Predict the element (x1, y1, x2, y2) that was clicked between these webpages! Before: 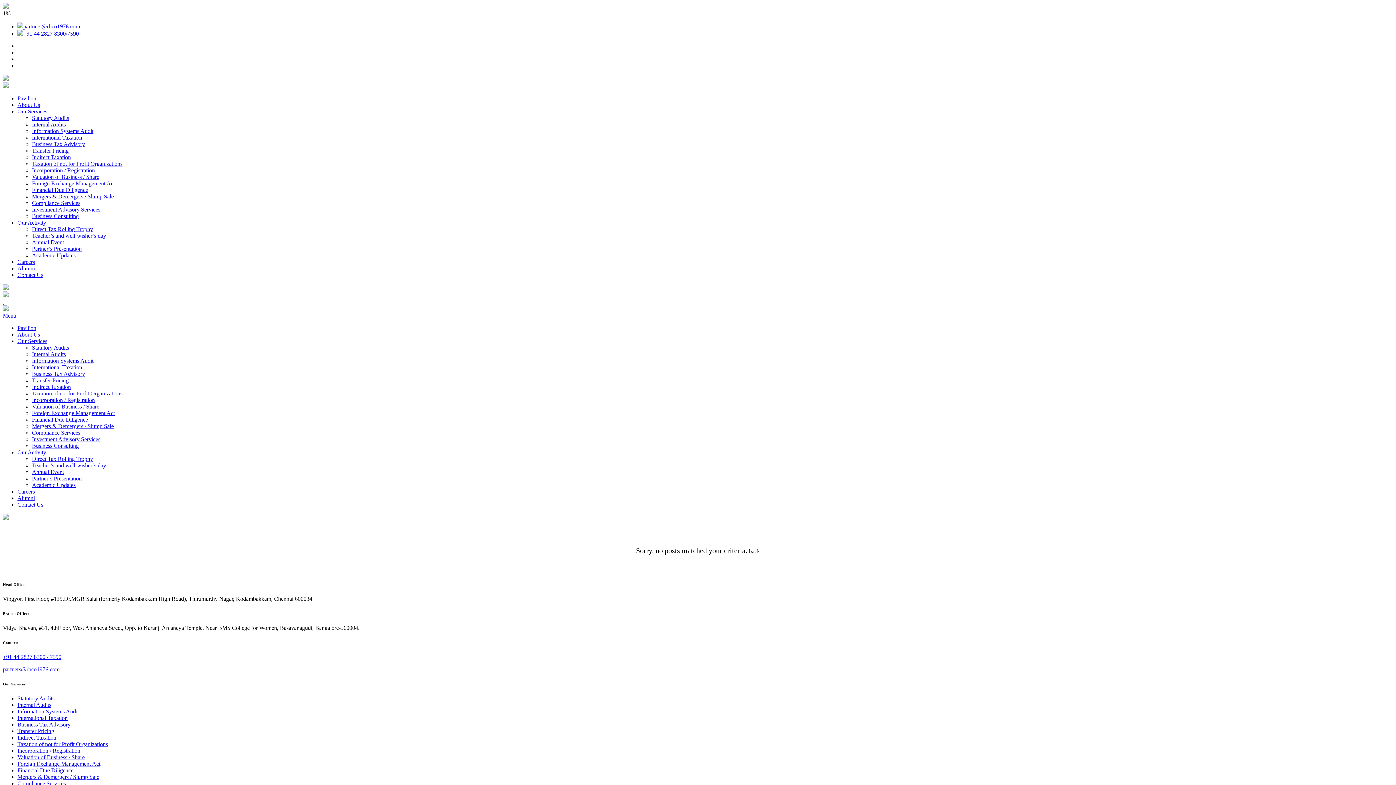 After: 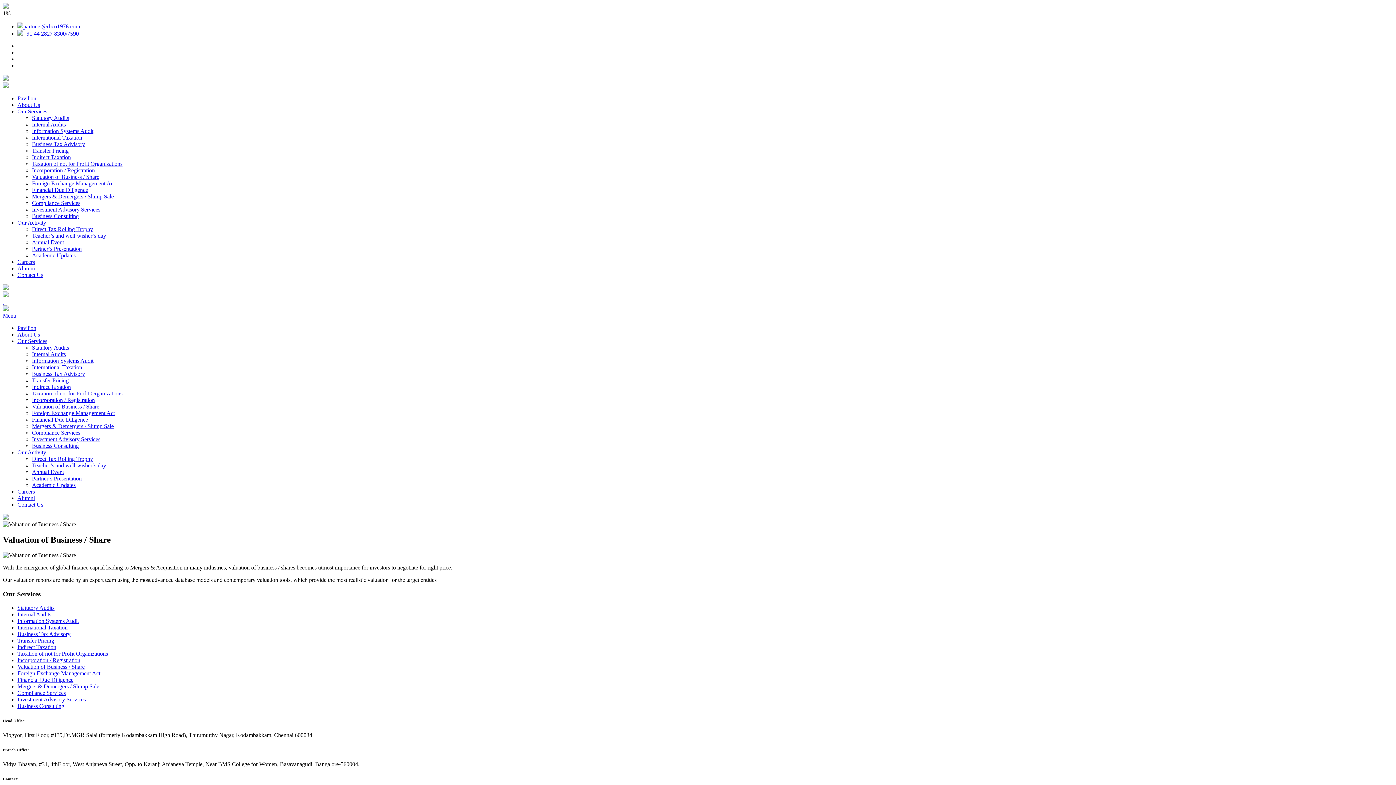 Action: bbox: (32, 403, 99, 409) label: Valuation of Business / Share